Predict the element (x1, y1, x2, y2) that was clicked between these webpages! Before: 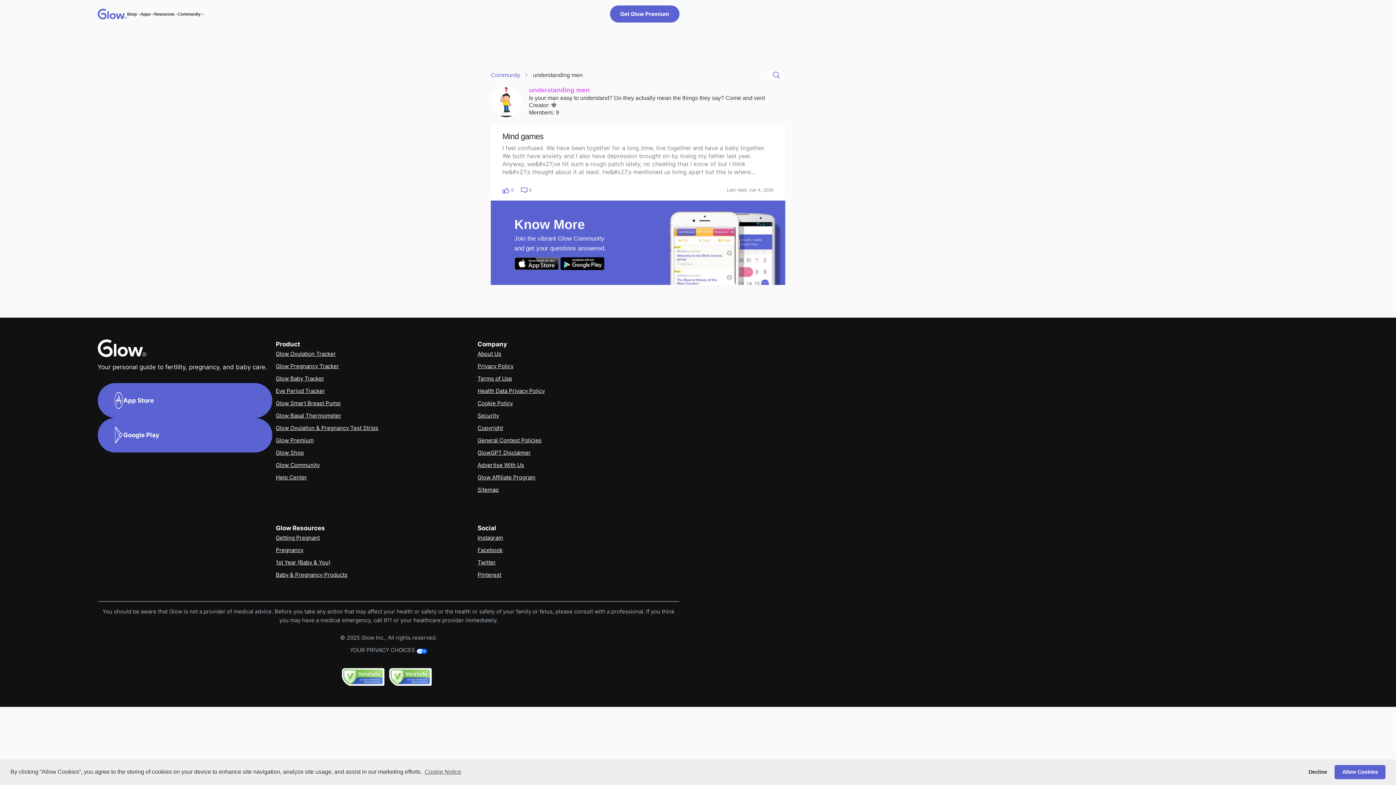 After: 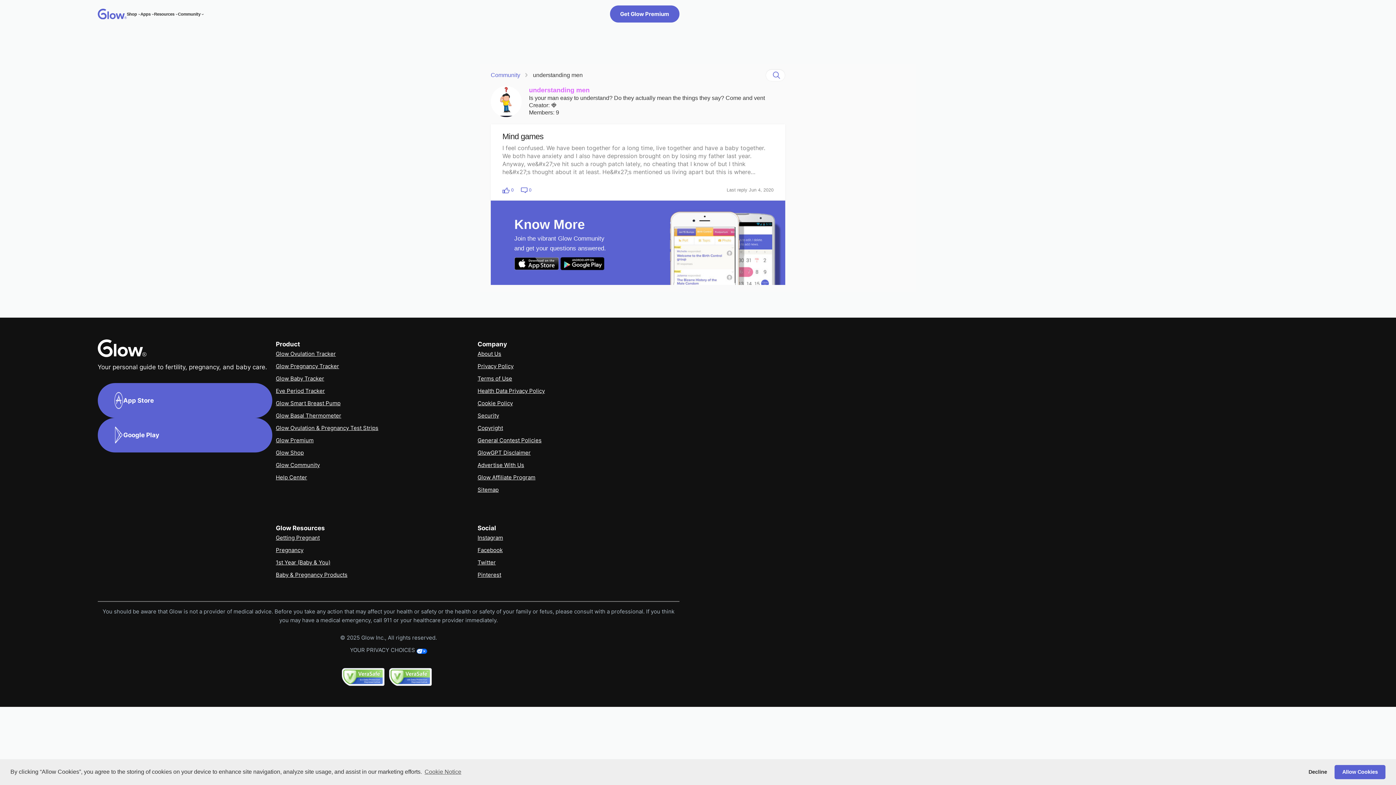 Action: bbox: (514, 260, 558, 266)